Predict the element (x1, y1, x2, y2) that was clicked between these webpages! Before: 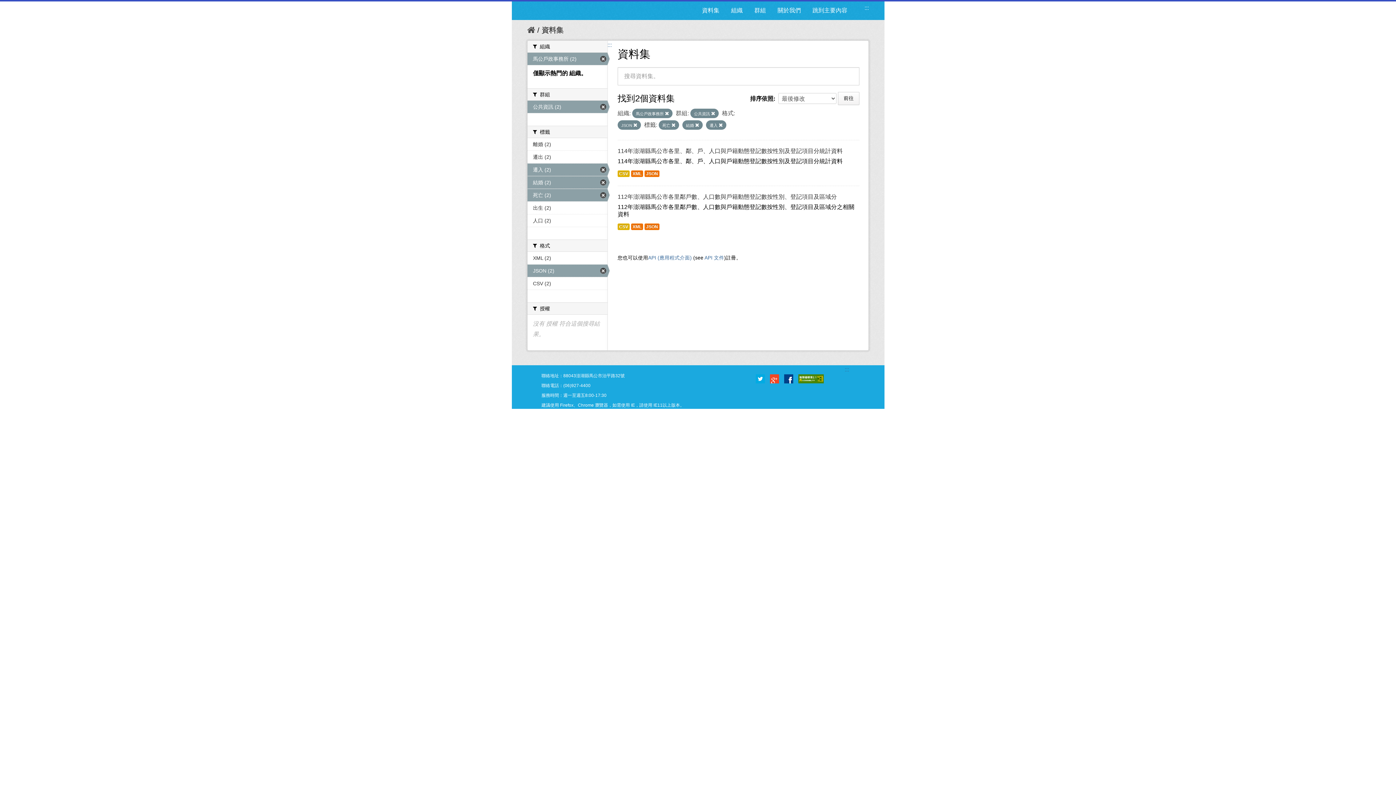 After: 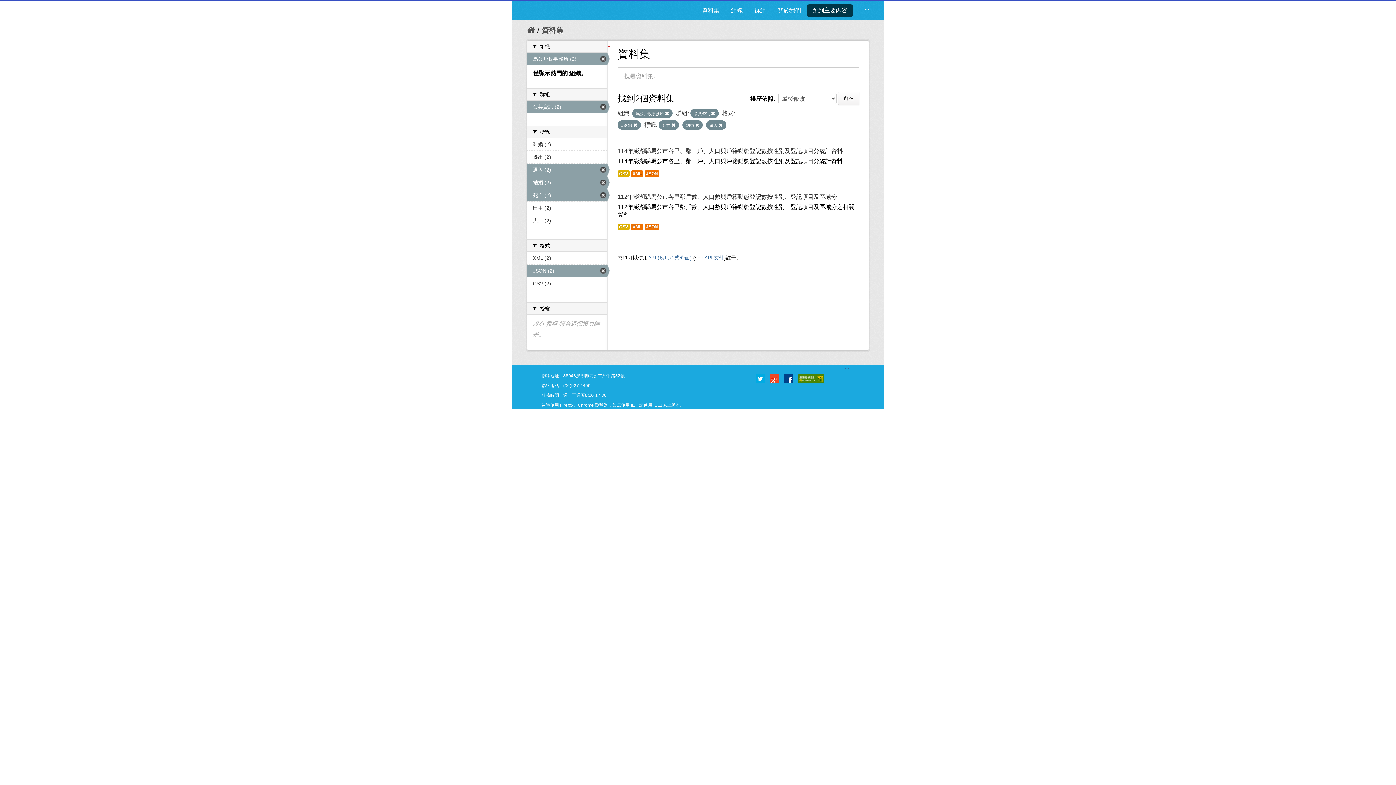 Action: bbox: (807, 4, 853, 16) label: 跳到主要內容